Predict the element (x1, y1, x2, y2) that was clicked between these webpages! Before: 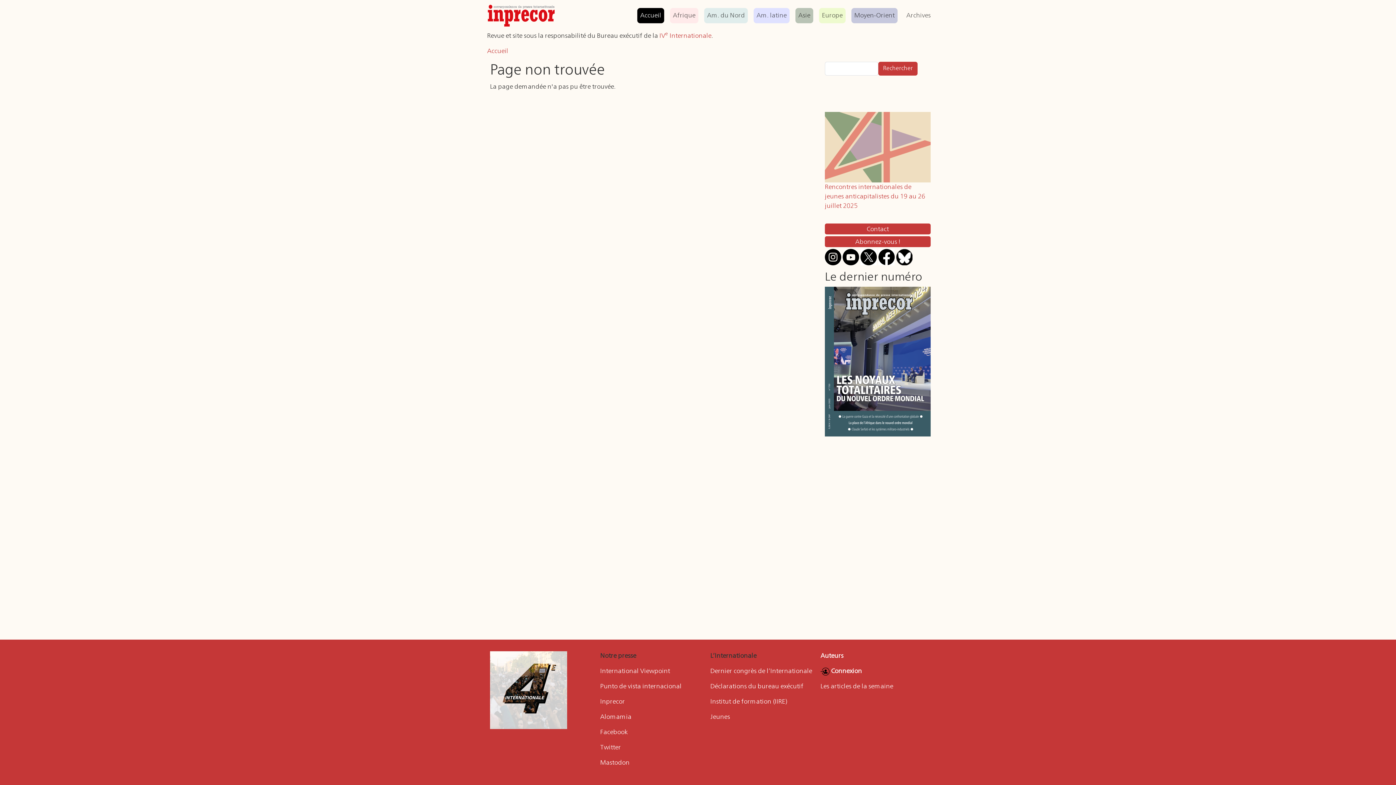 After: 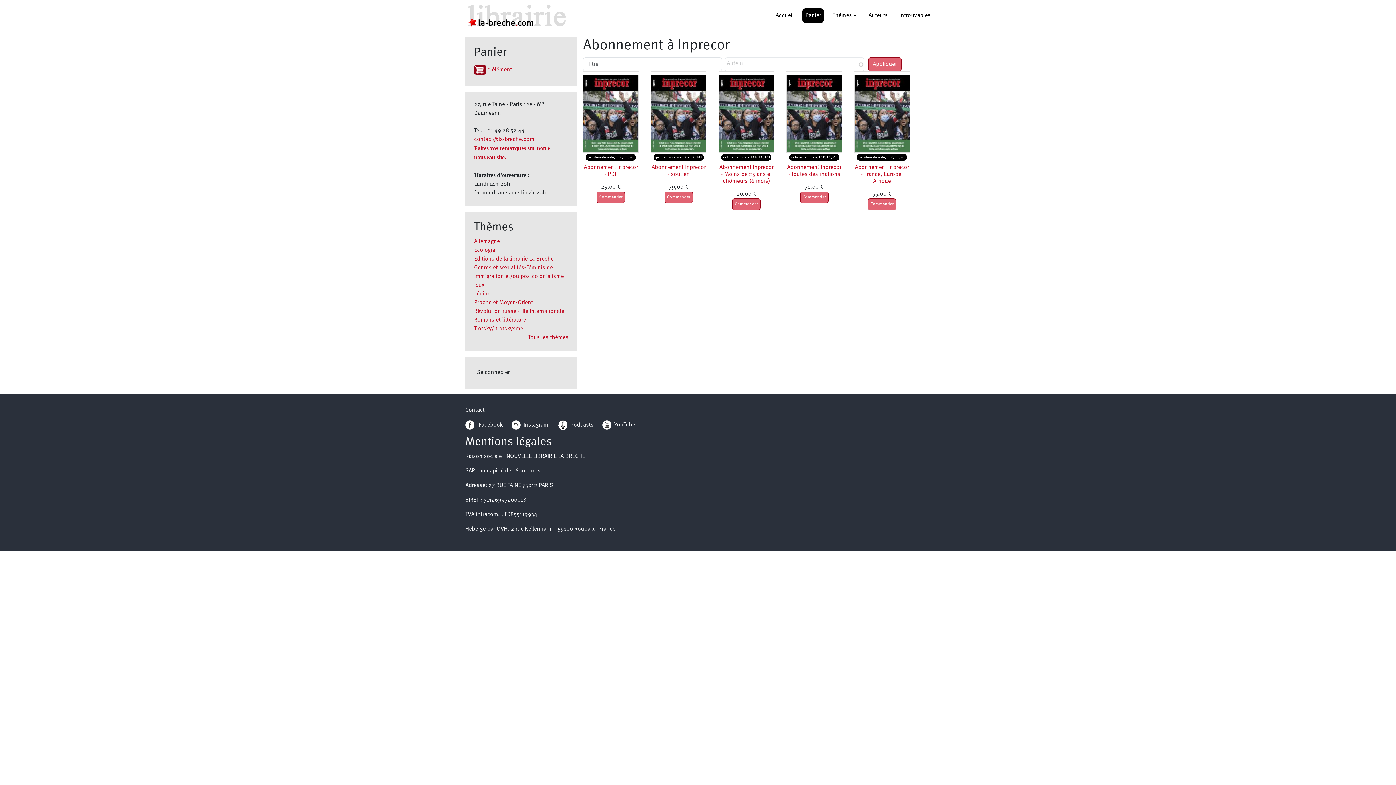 Action: label: Abonnez-vous ! bbox: (855, 238, 900, 245)